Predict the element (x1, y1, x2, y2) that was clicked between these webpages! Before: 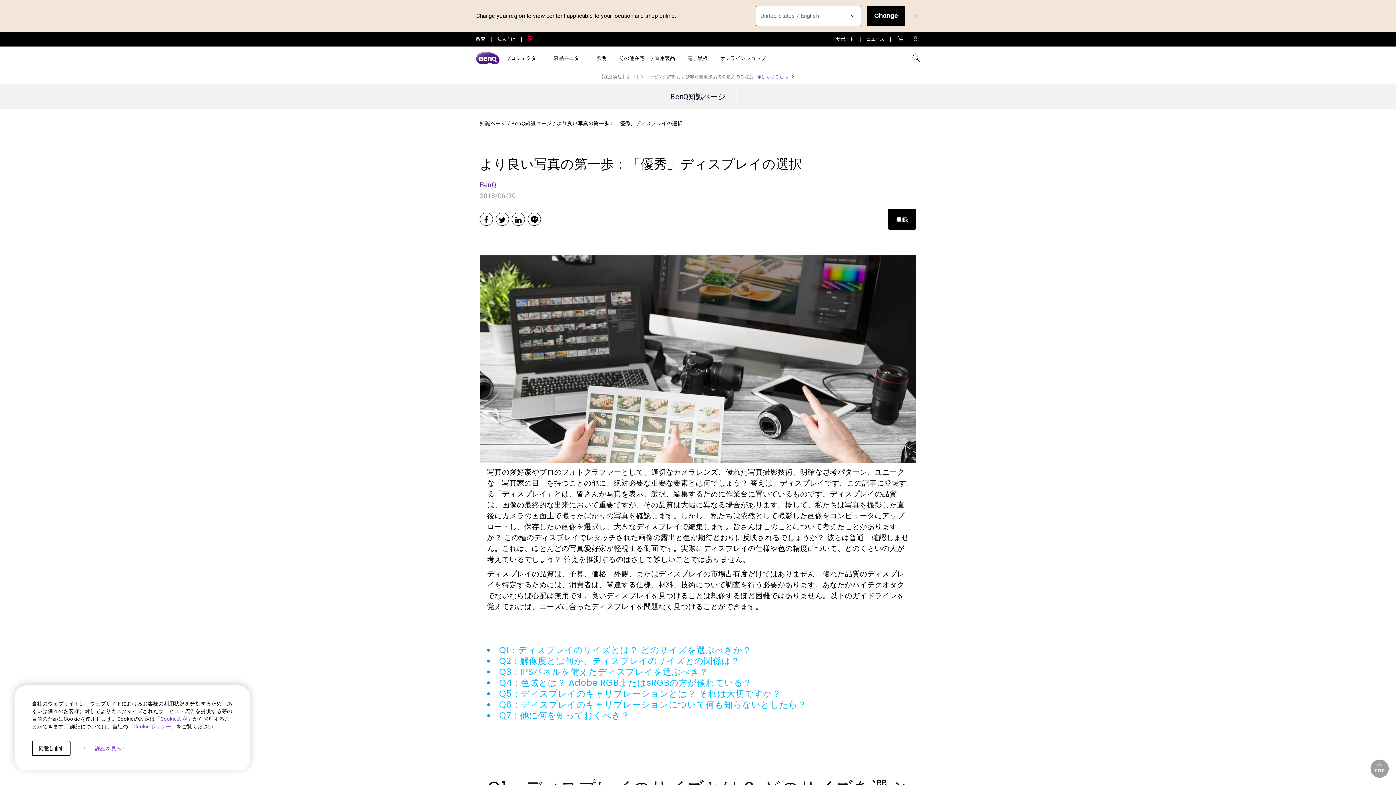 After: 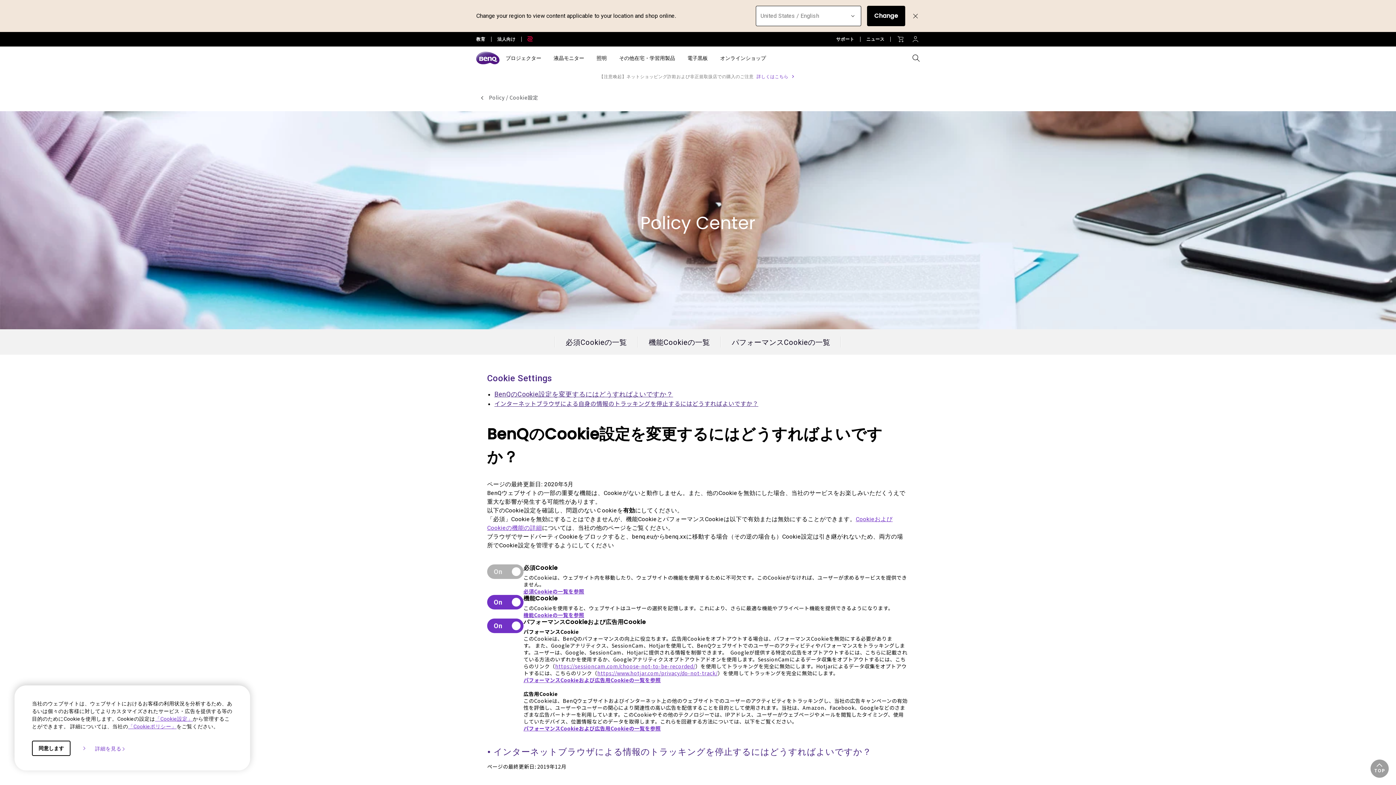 Action: label: 「Cookie設定」 bbox: (155, 716, 192, 722)